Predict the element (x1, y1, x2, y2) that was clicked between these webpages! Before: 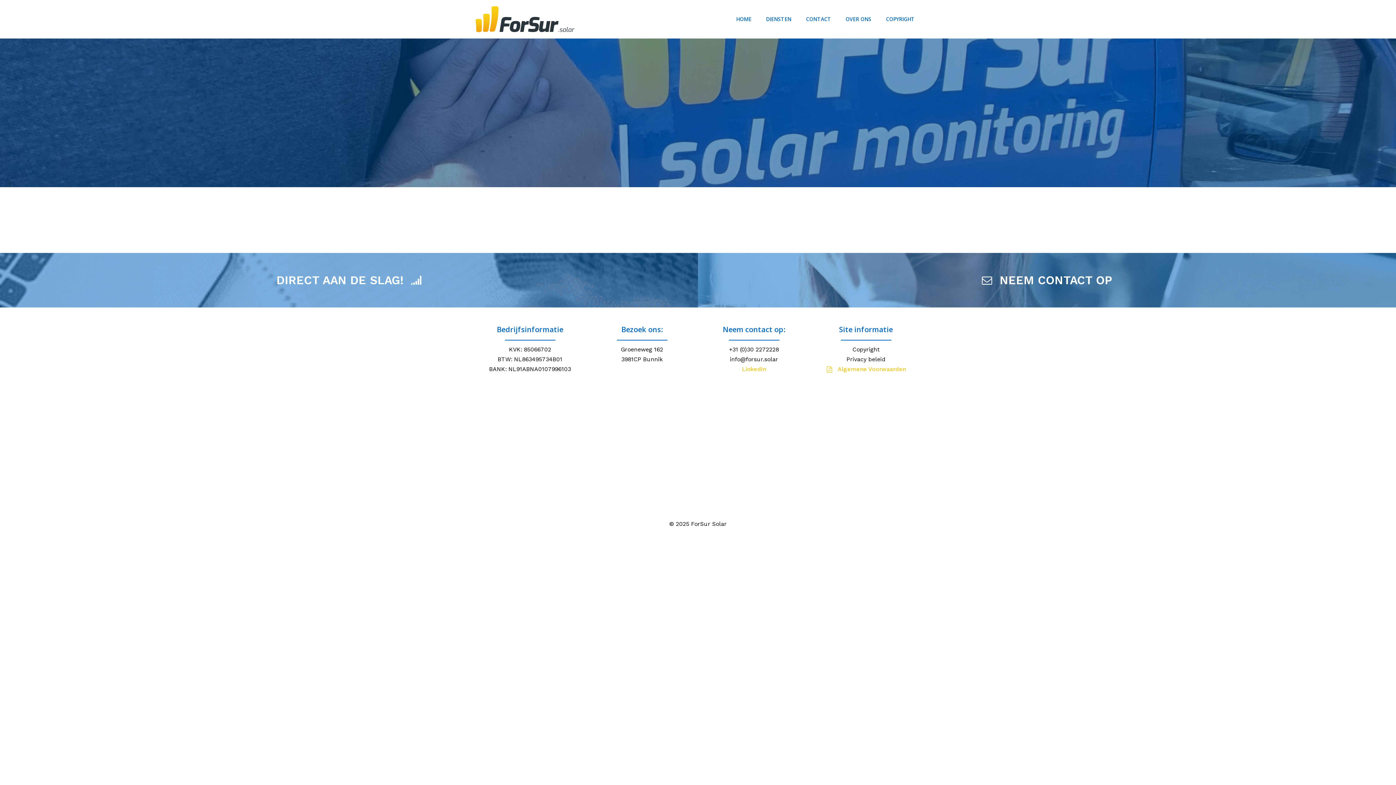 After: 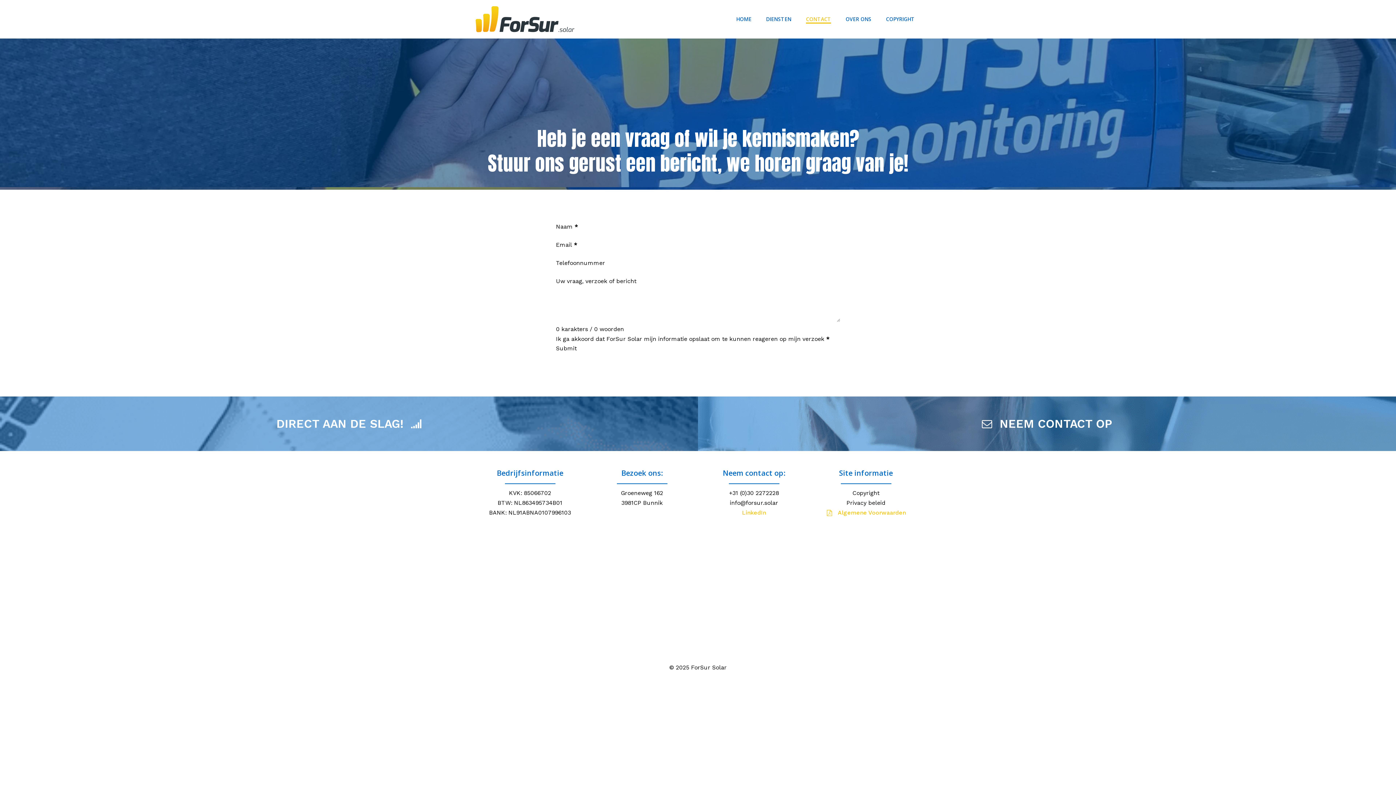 Action: label: CONTACT bbox: (806, 15, 831, 23)